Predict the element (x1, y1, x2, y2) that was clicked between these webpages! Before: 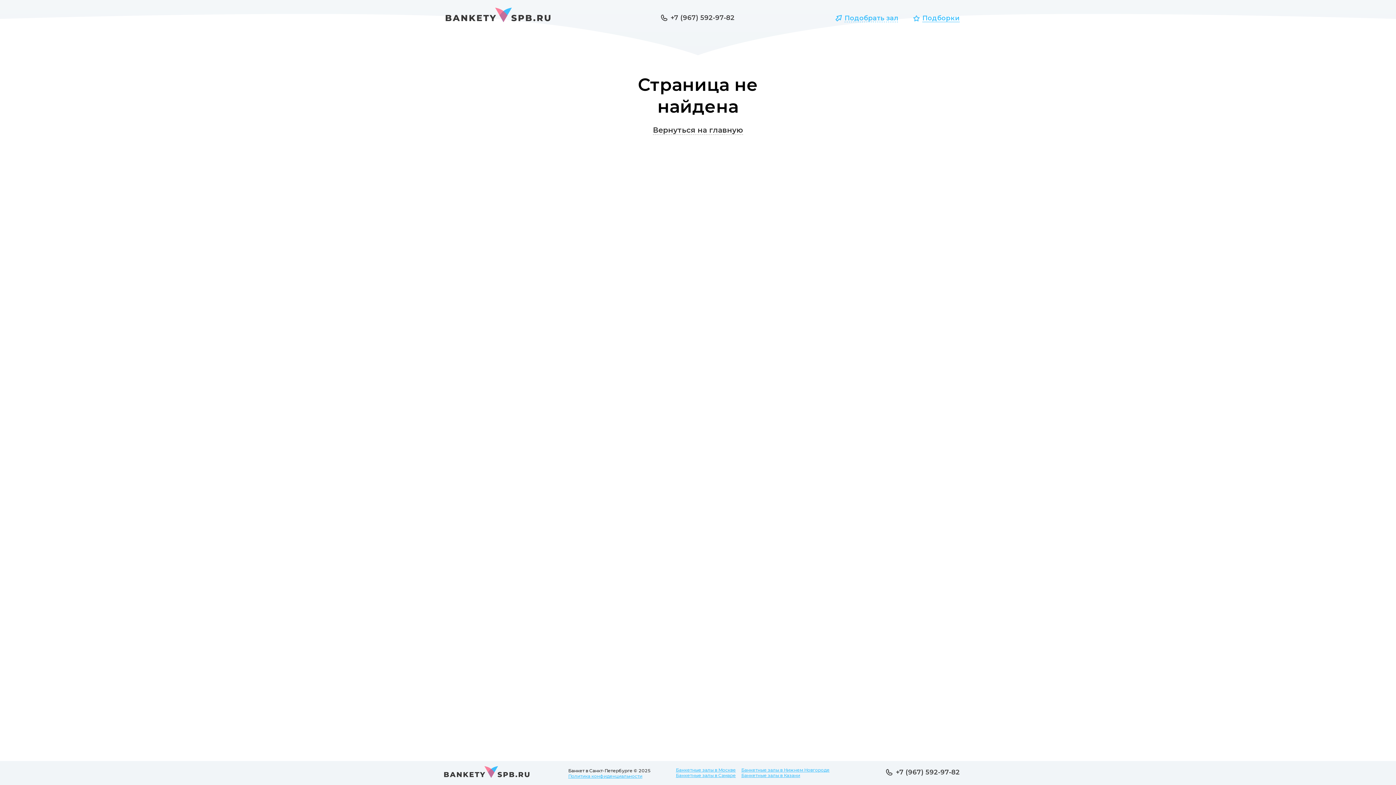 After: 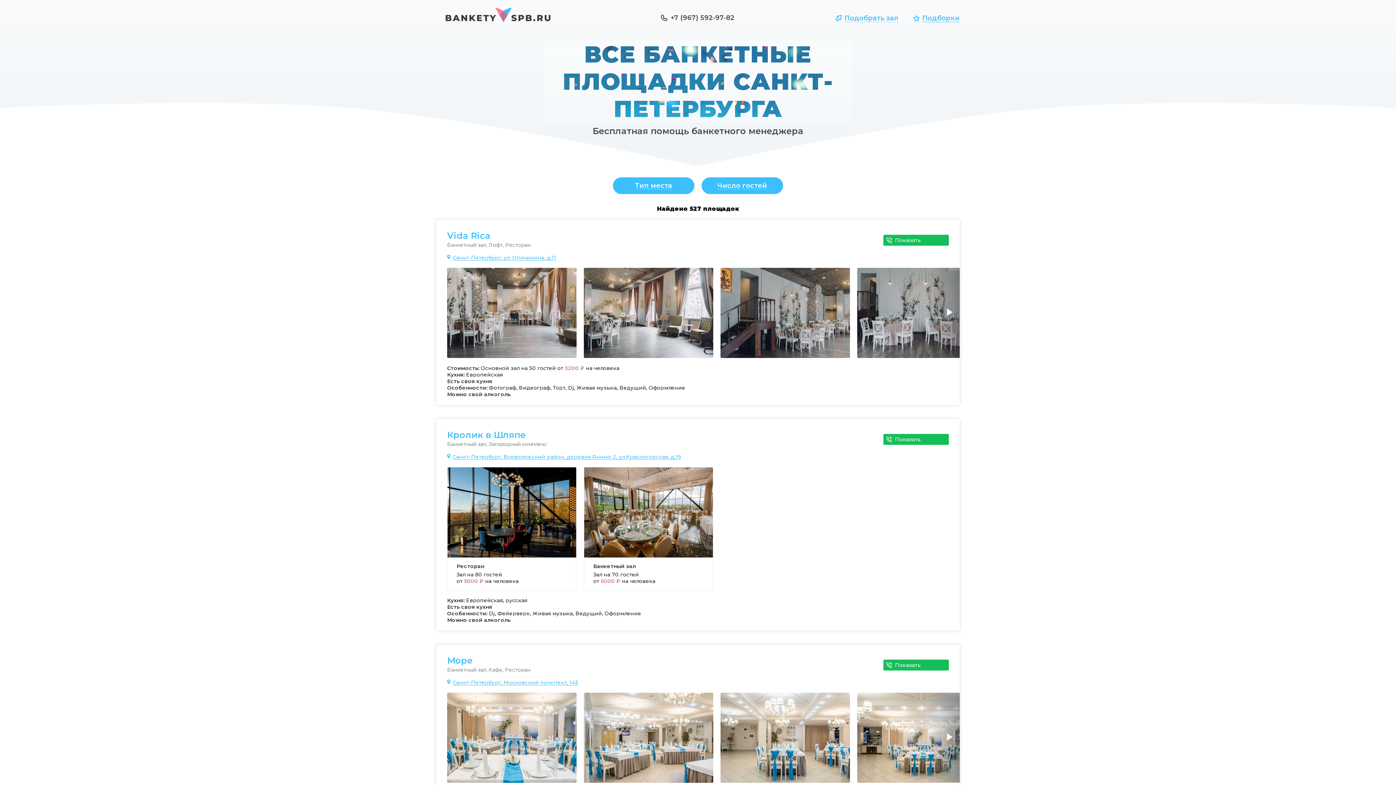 Action: bbox: (436, 7, 560, 23)